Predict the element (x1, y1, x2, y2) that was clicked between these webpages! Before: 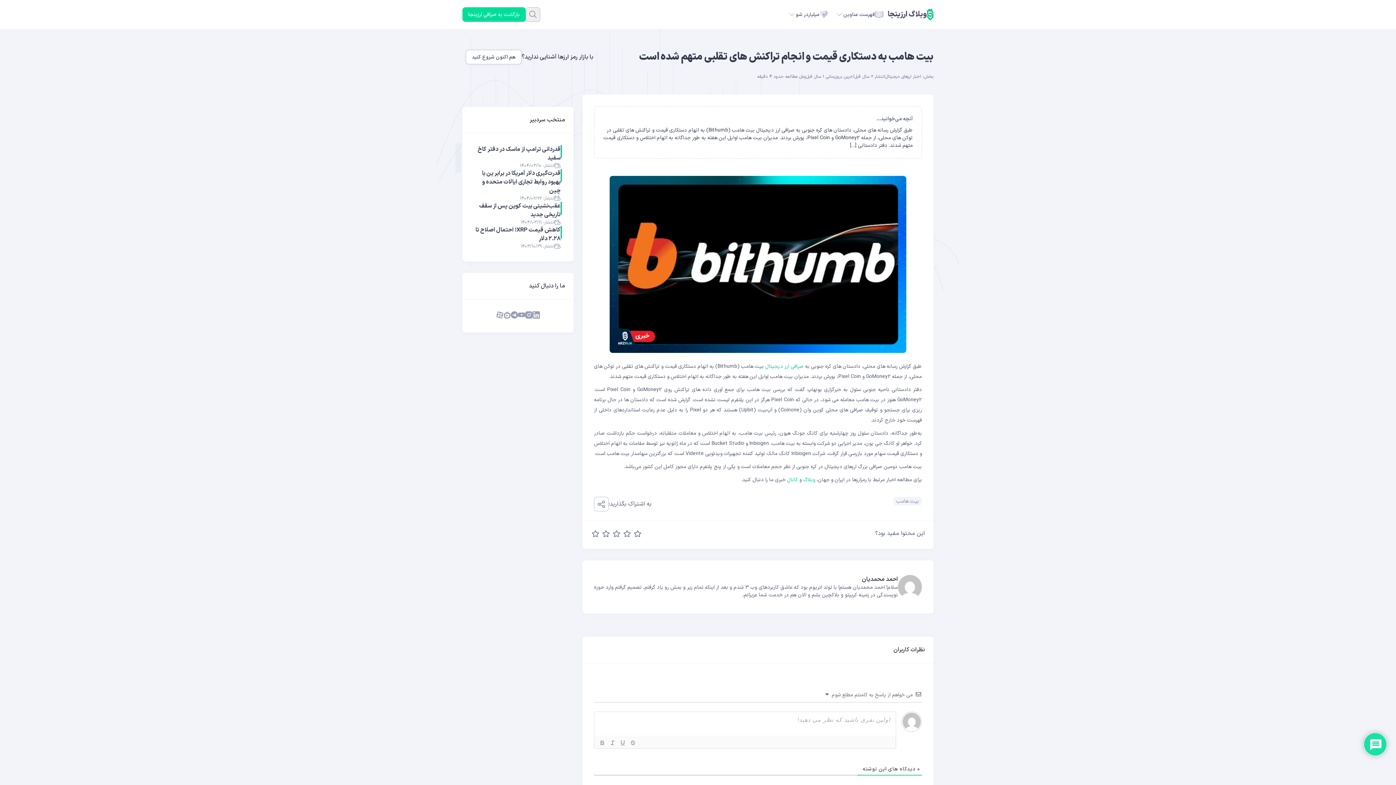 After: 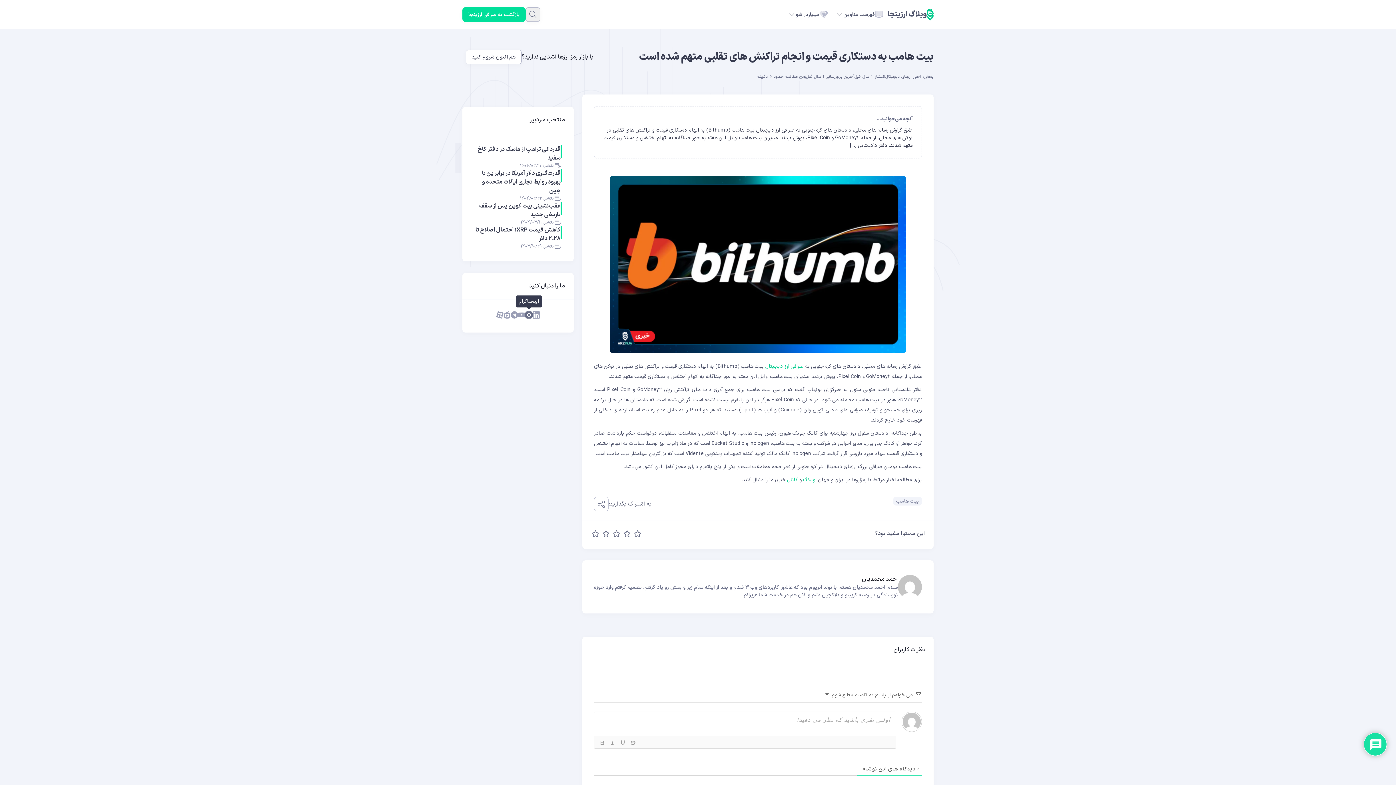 Action: bbox: (525, 311, 532, 321)